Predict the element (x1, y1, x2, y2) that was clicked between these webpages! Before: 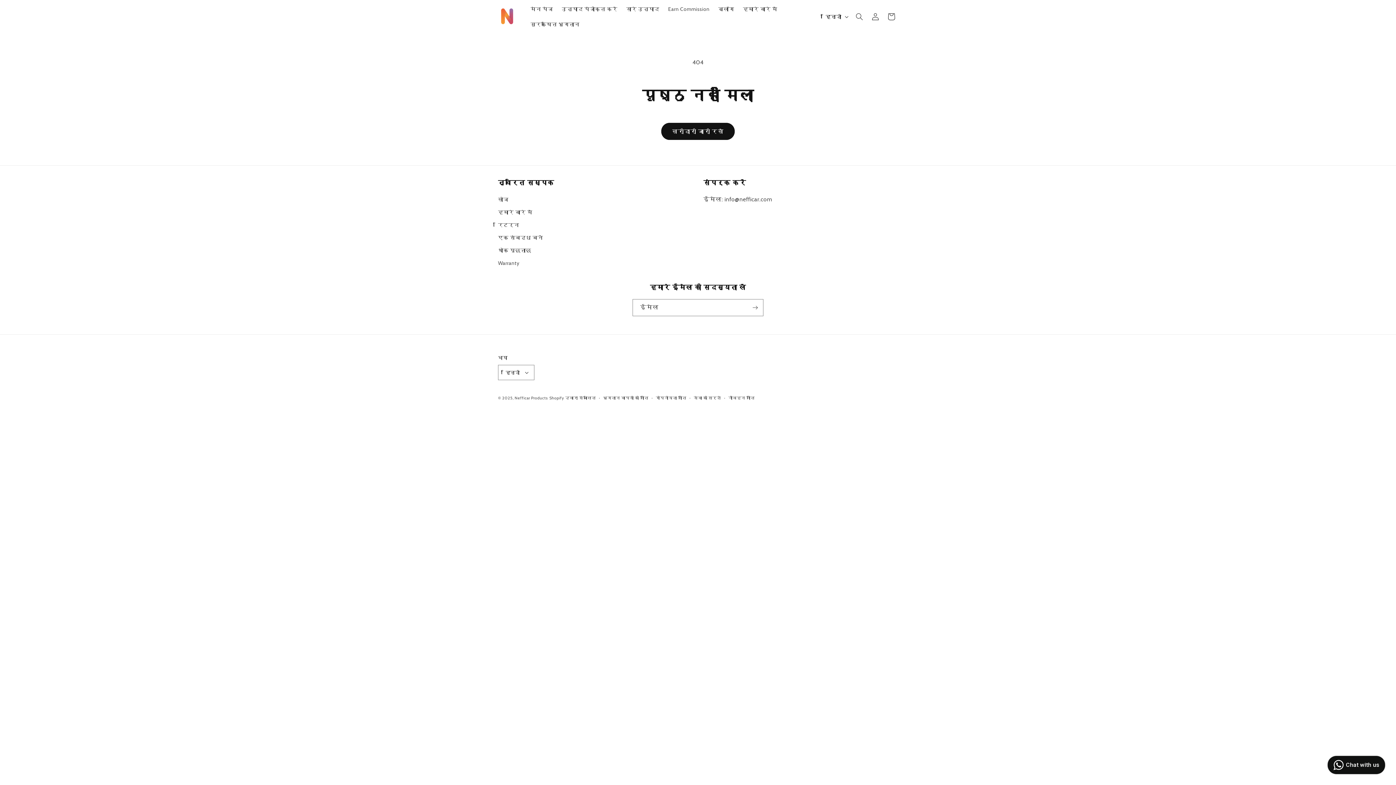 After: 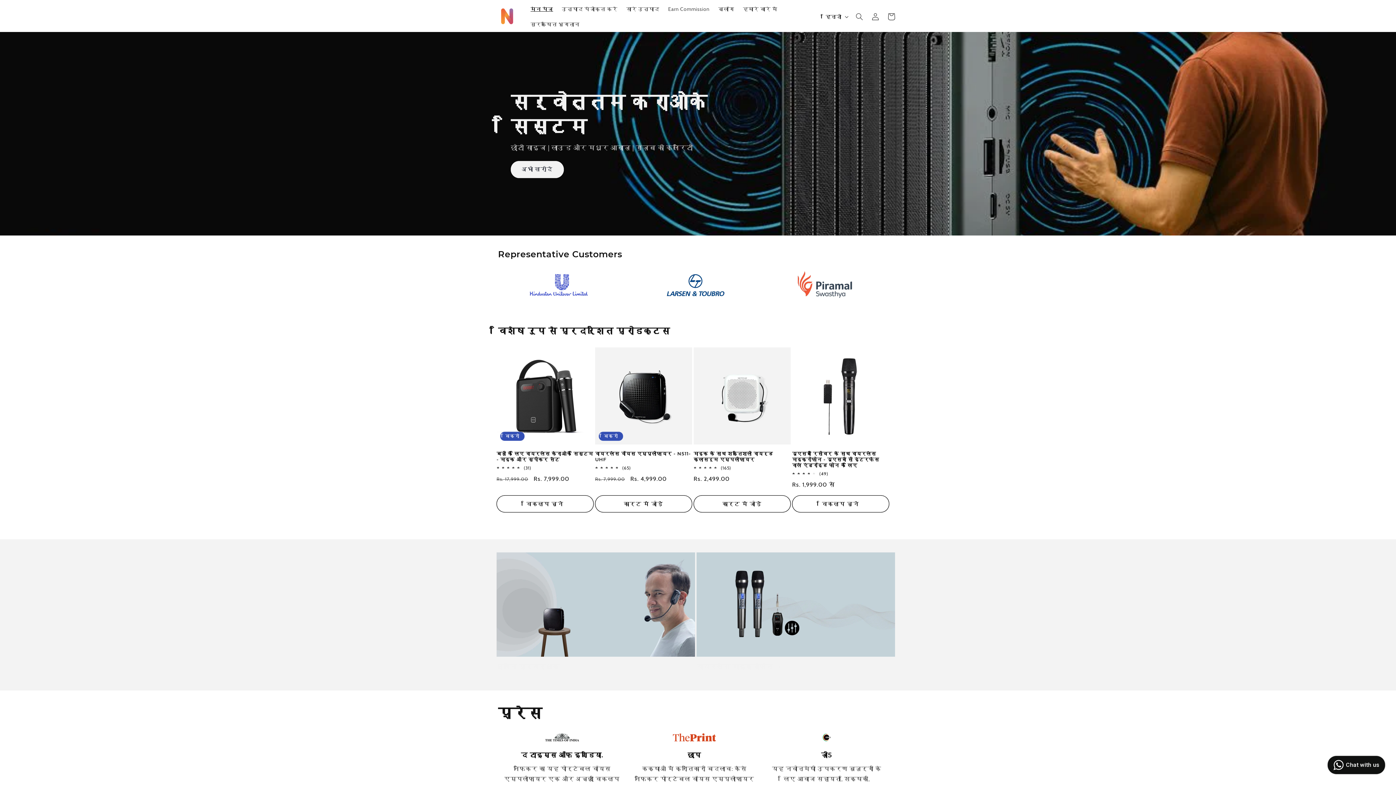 Action: label: मेन पेज bbox: (526, 1, 557, 16)